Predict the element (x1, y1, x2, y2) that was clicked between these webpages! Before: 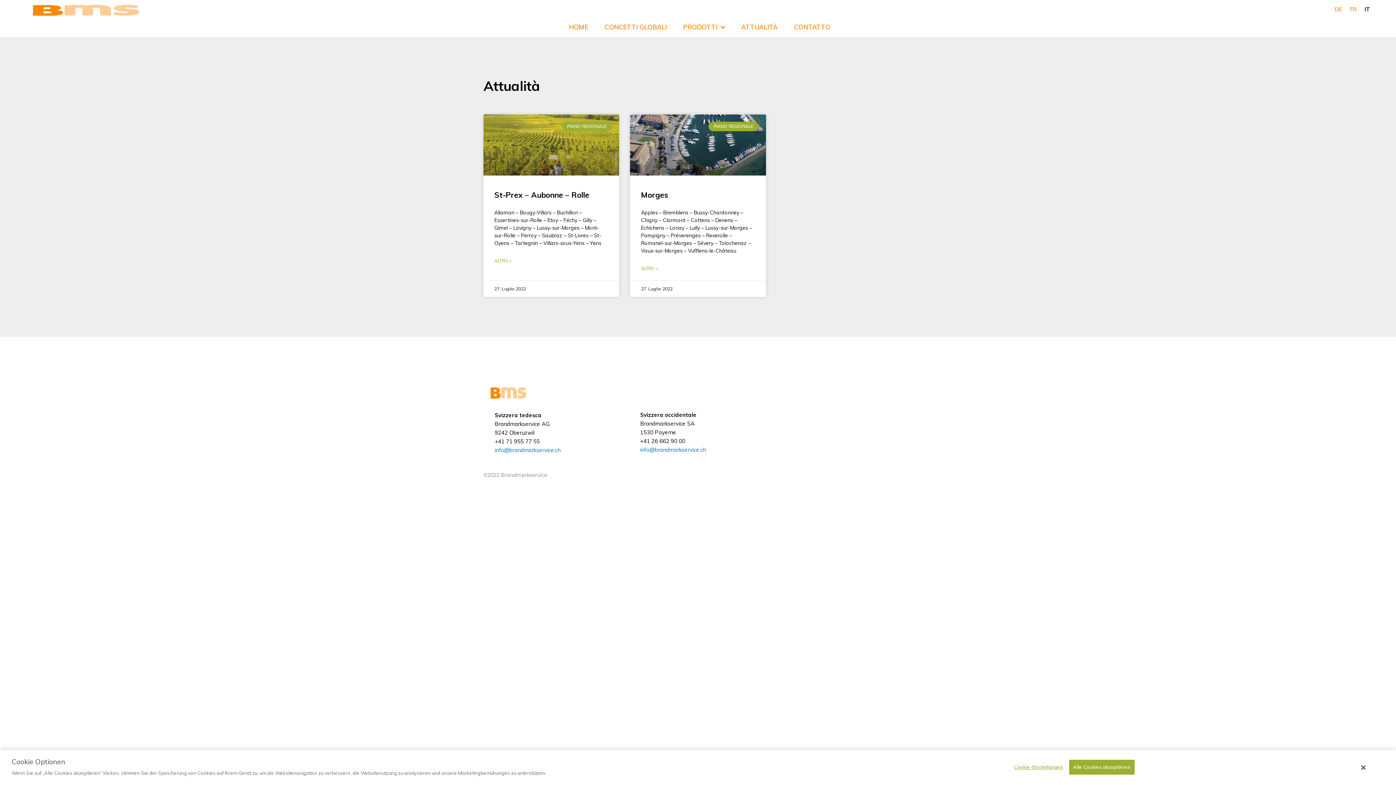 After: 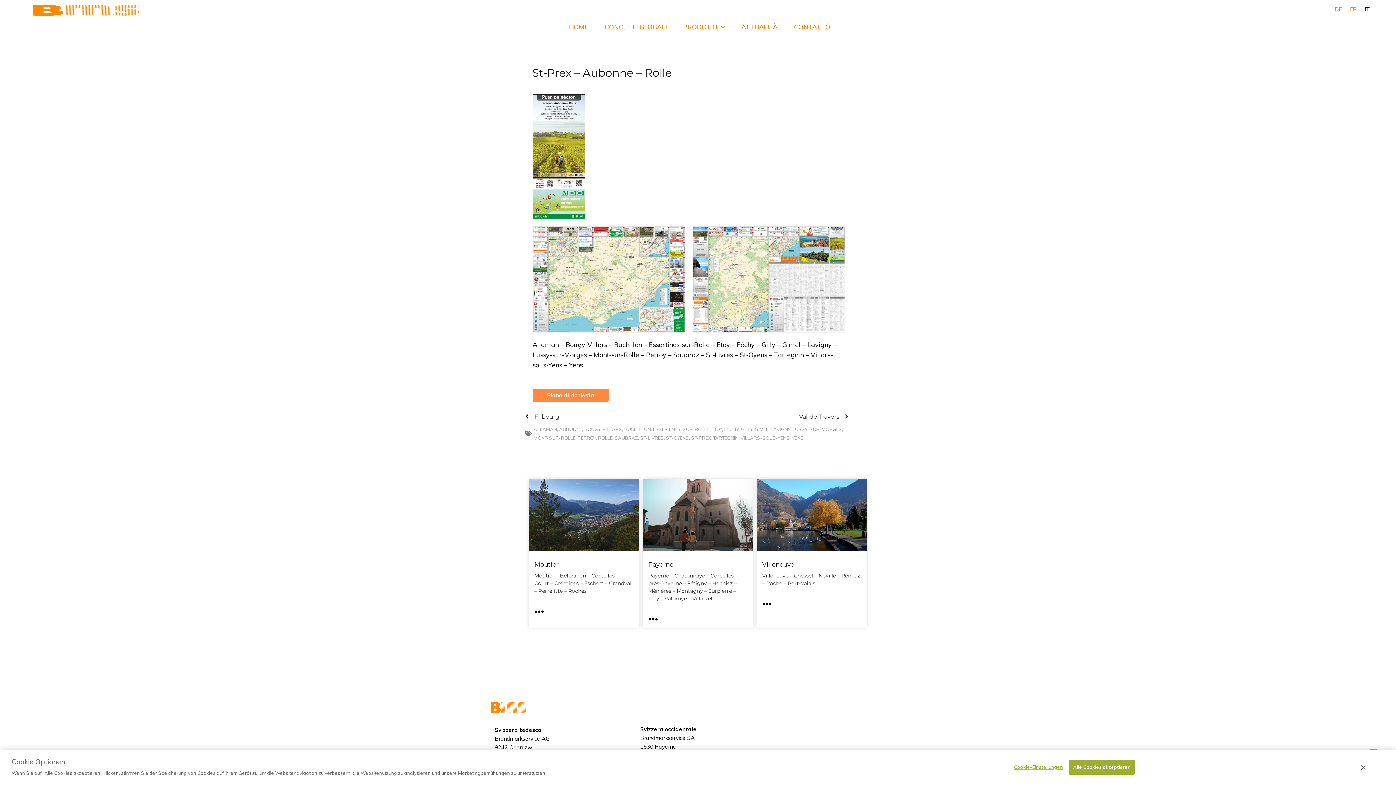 Action: bbox: (483, 114, 619, 175)